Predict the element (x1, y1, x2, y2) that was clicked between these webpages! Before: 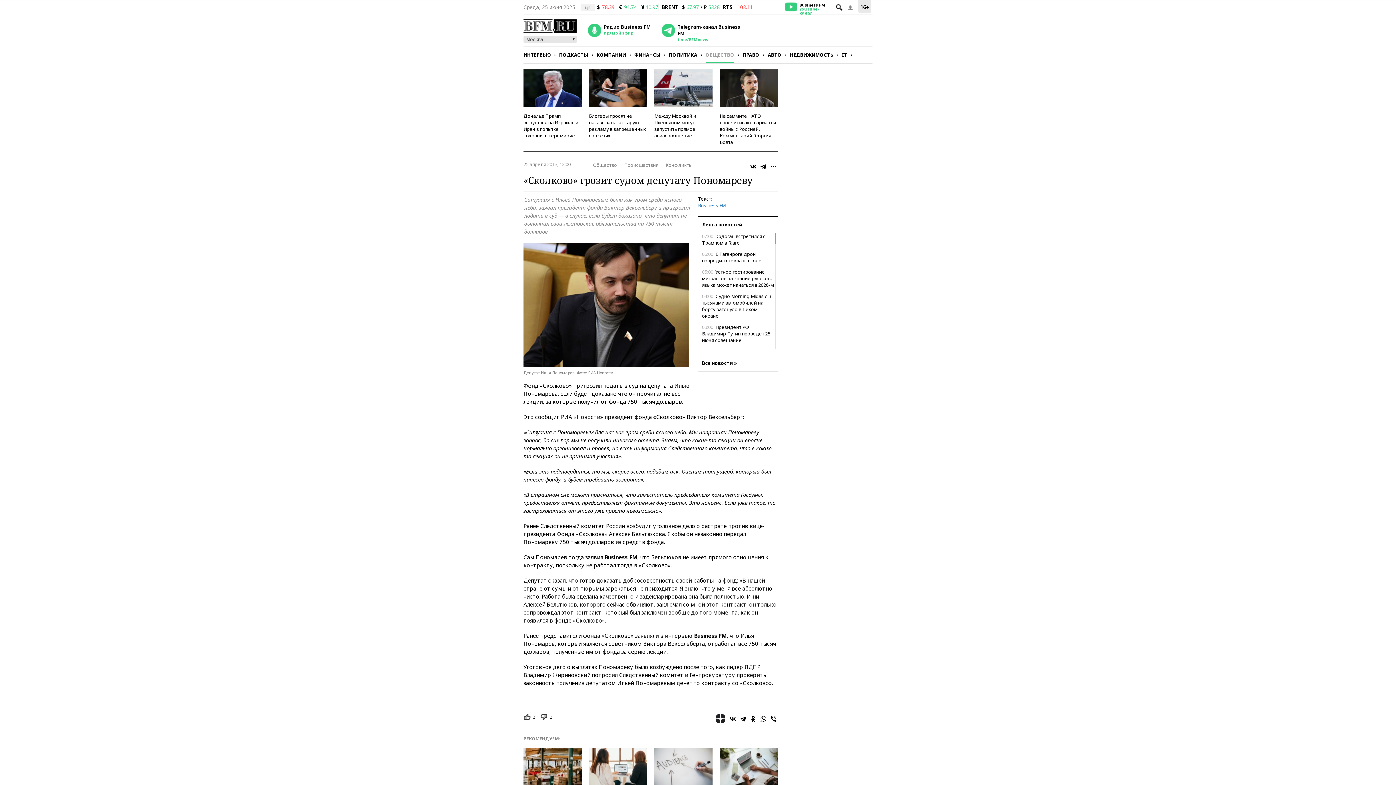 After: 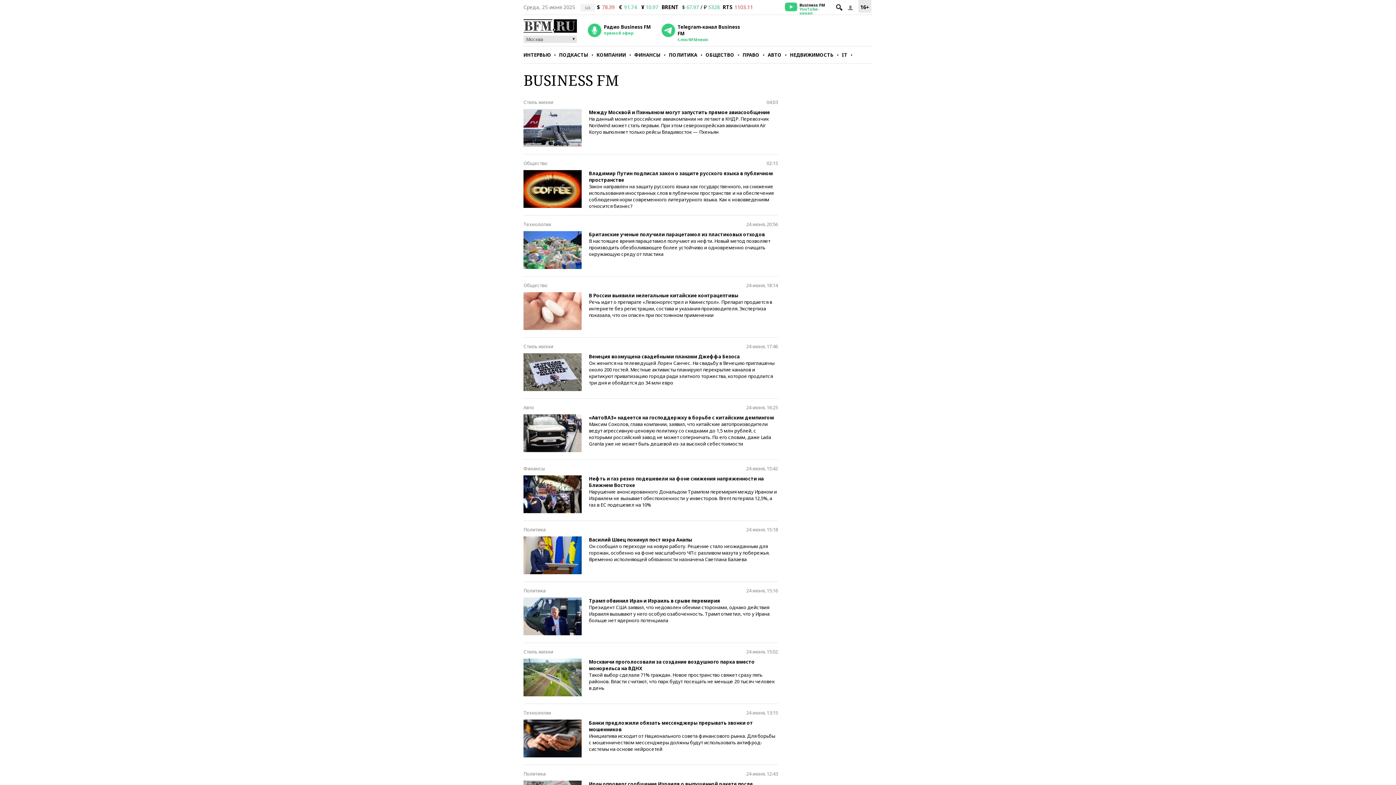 Action: bbox: (698, 202, 725, 208) label: Business FM